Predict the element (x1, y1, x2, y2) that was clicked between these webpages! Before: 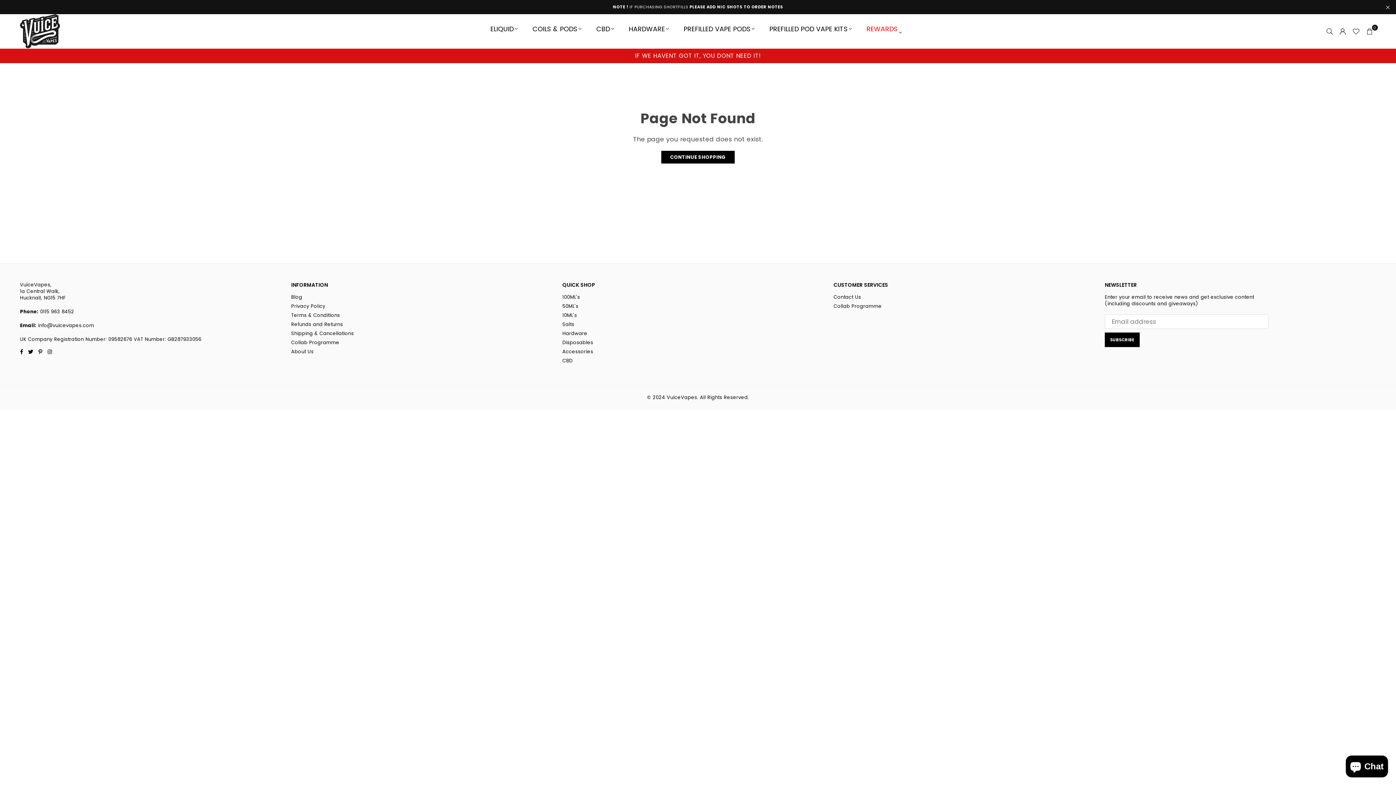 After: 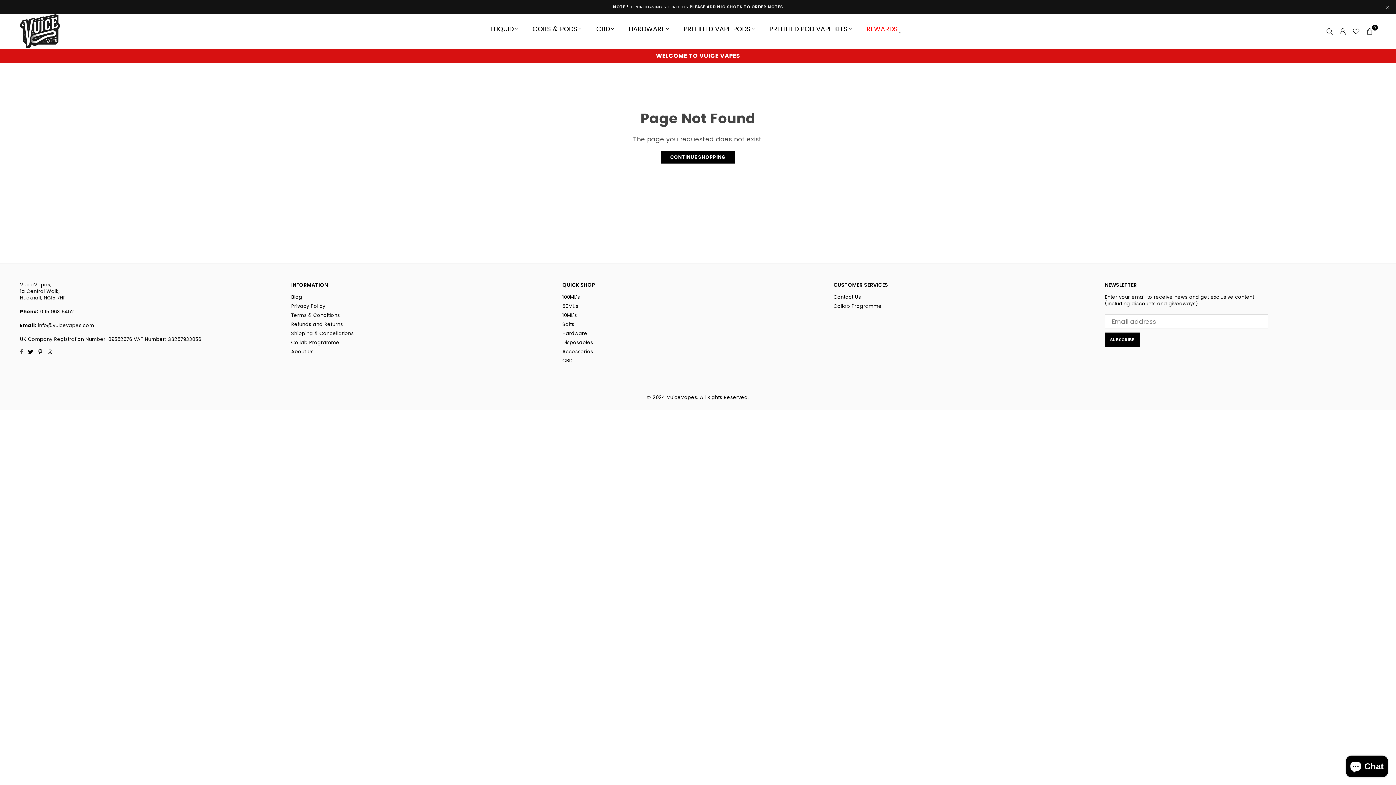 Action: bbox: (17, 348, 25, 355) label: Facebook